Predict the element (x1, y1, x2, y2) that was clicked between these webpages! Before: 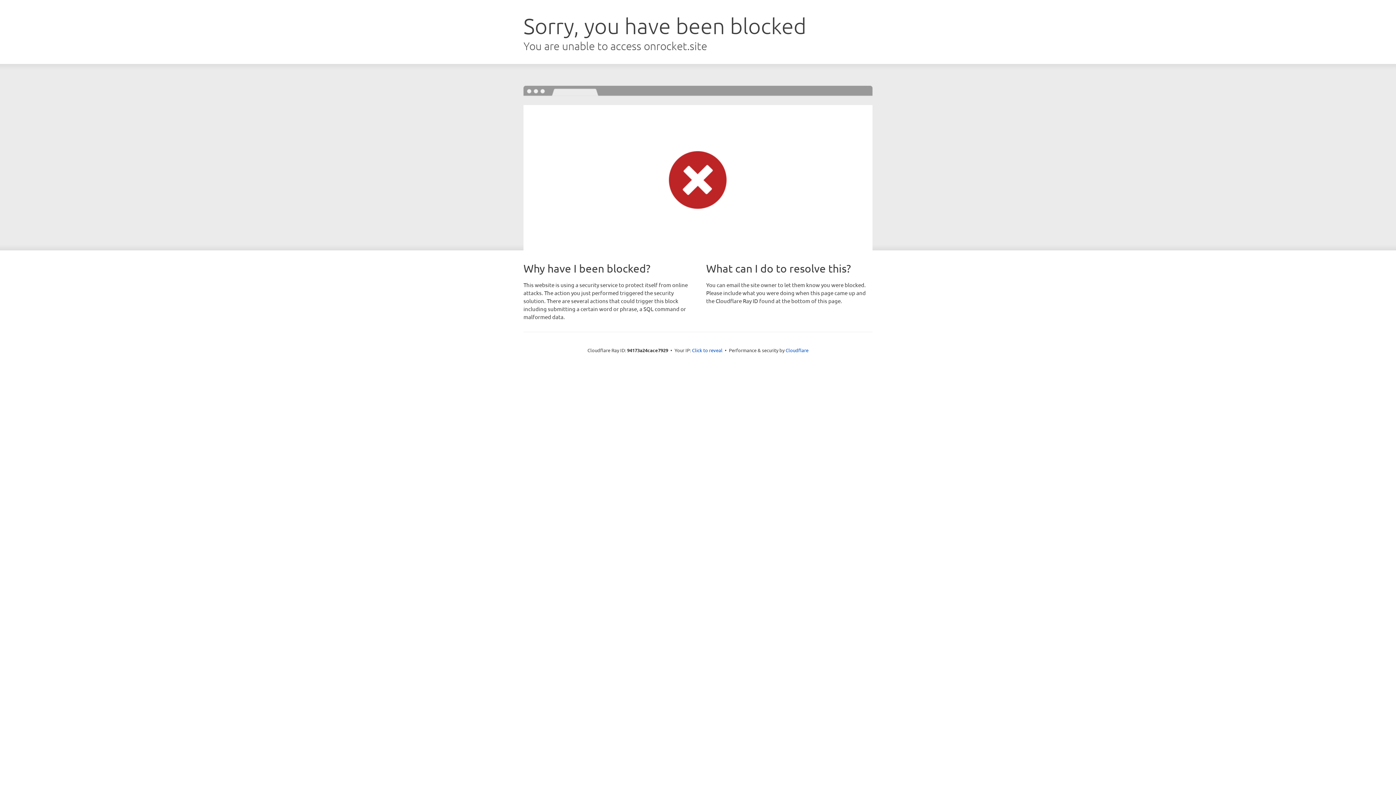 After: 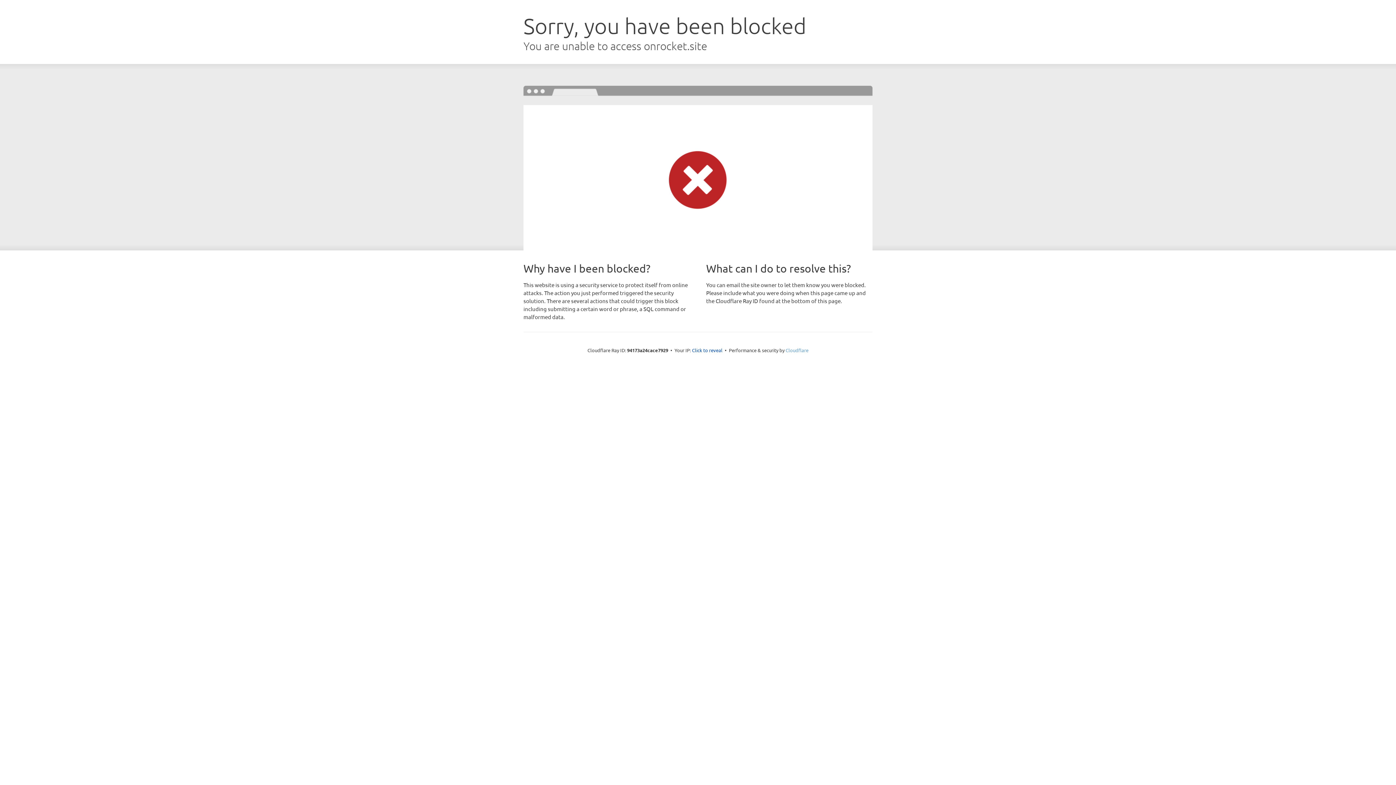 Action: label: Cloudflare bbox: (785, 347, 808, 353)